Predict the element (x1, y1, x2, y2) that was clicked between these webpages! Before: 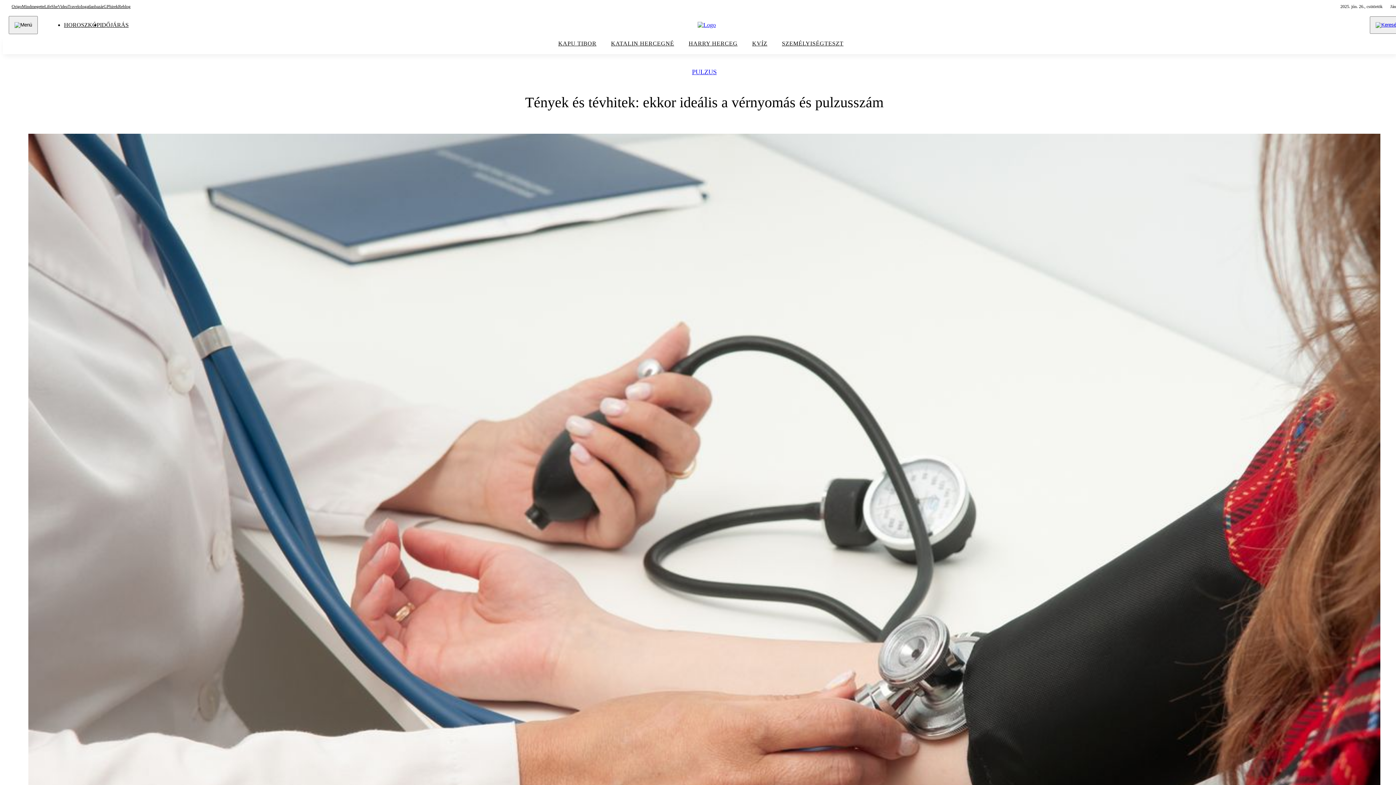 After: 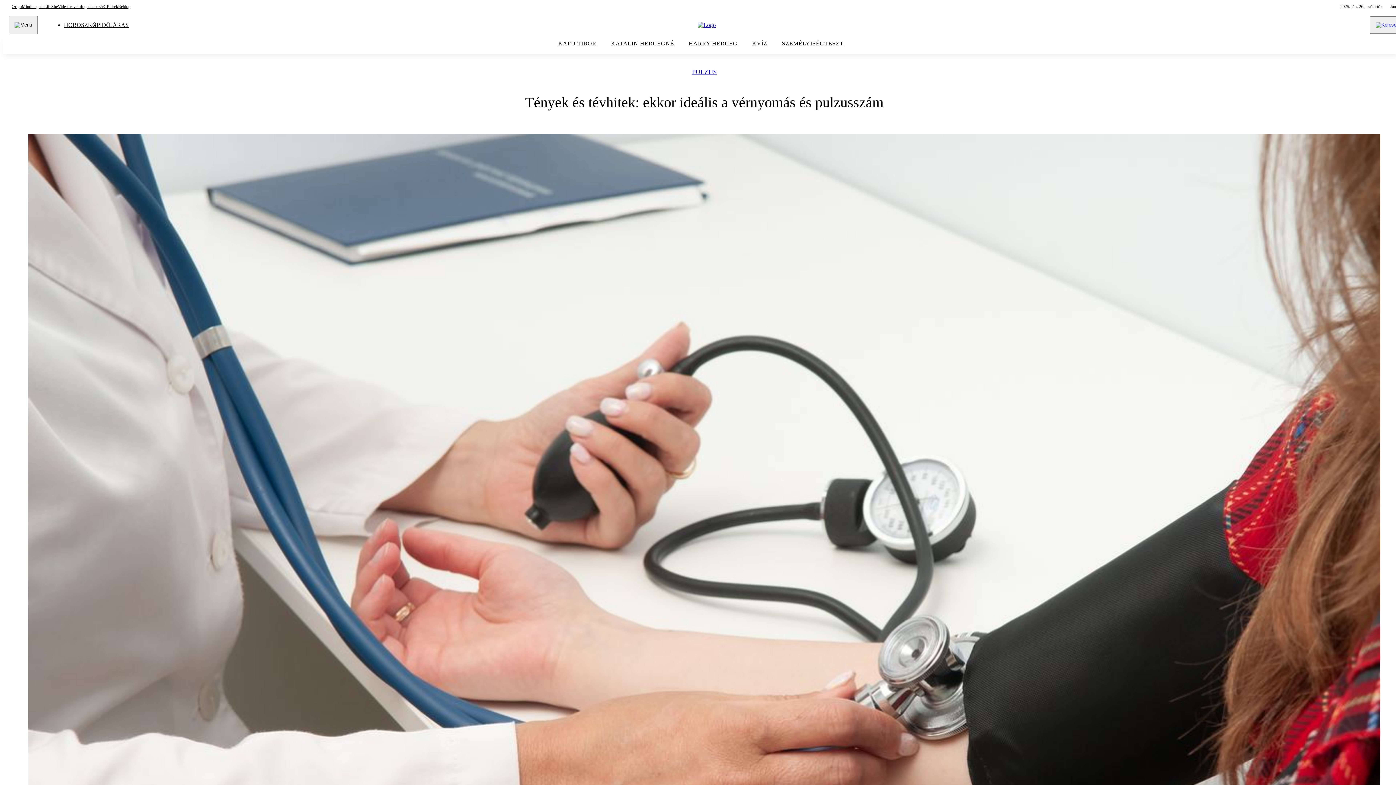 Action: label: Travelo bbox: (67, 2, 80, 10)